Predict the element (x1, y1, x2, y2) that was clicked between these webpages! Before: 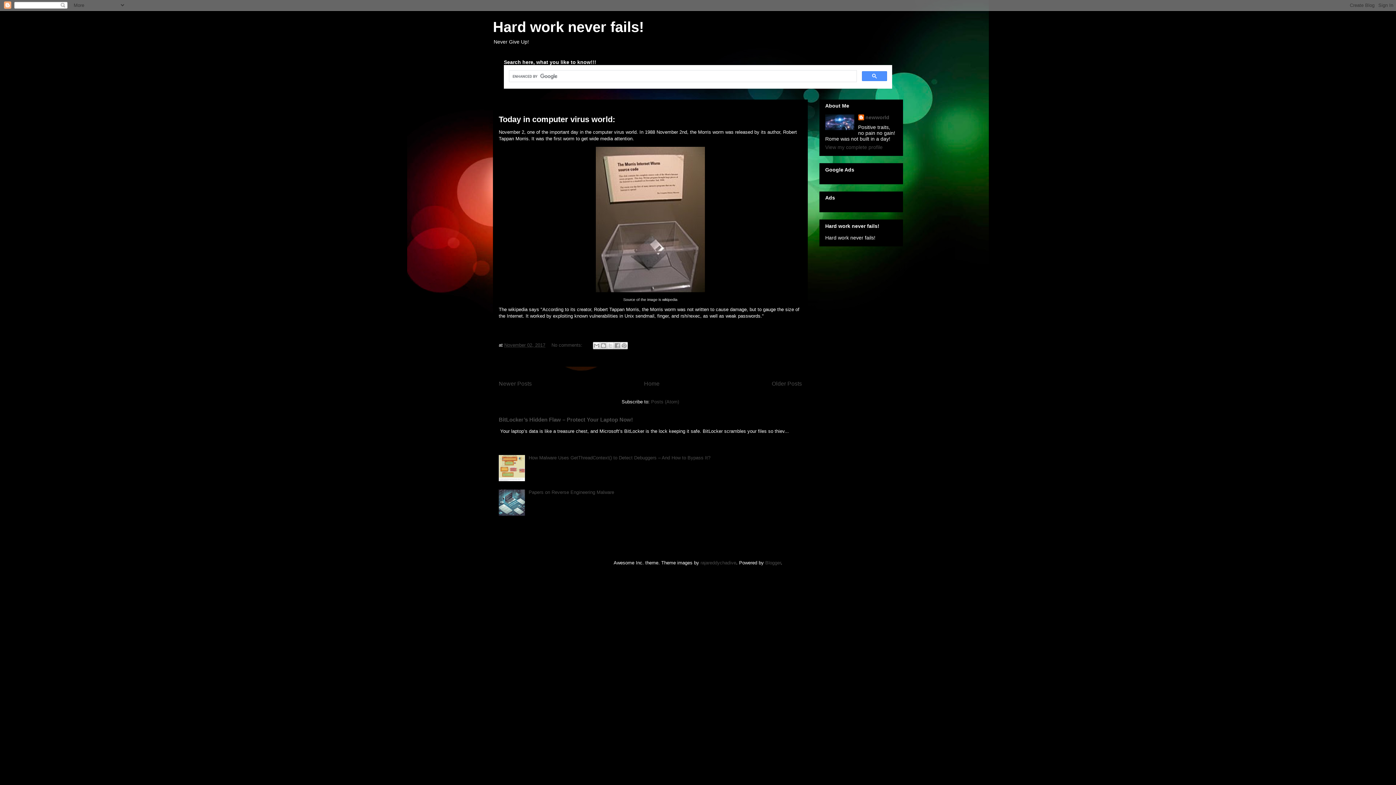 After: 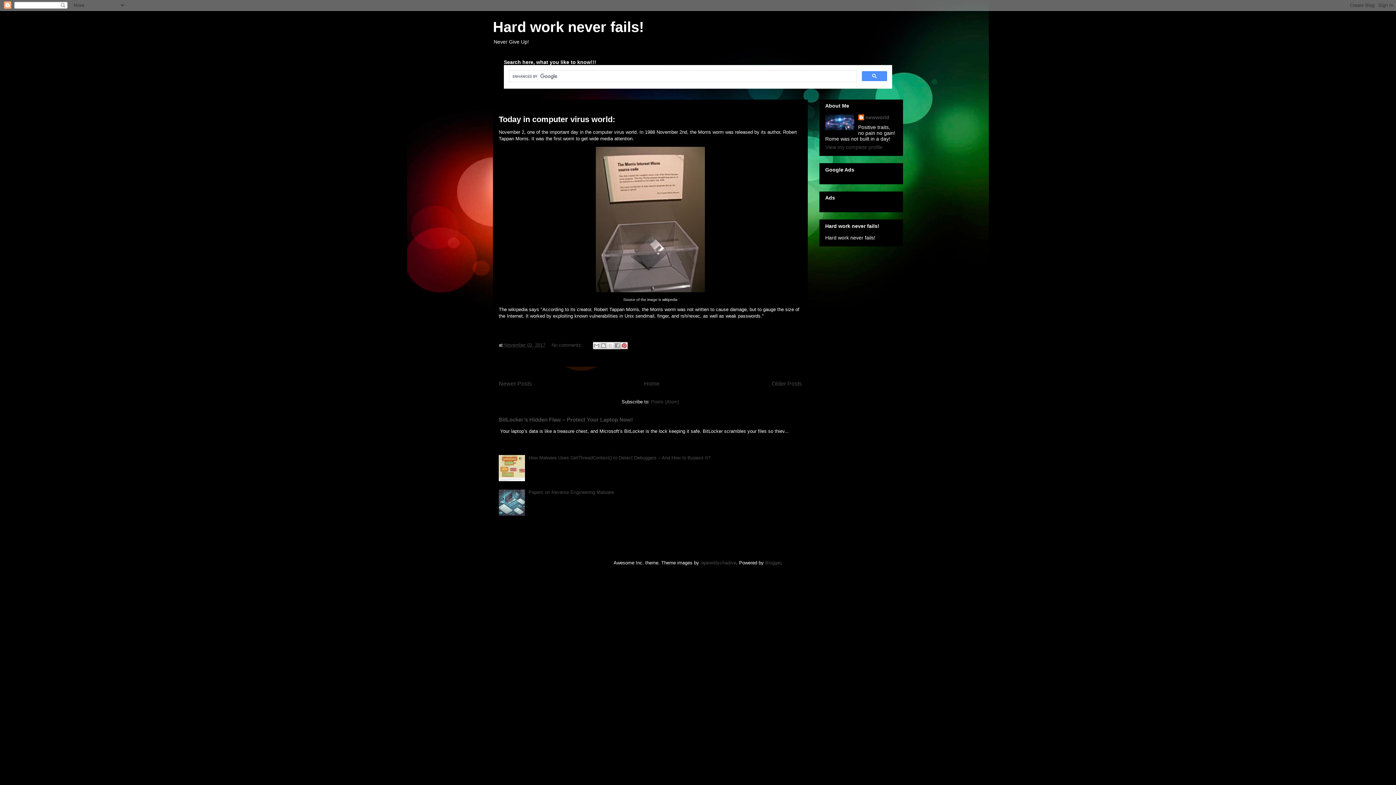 Action: bbox: (620, 342, 628, 349) label: Share to Pinterest